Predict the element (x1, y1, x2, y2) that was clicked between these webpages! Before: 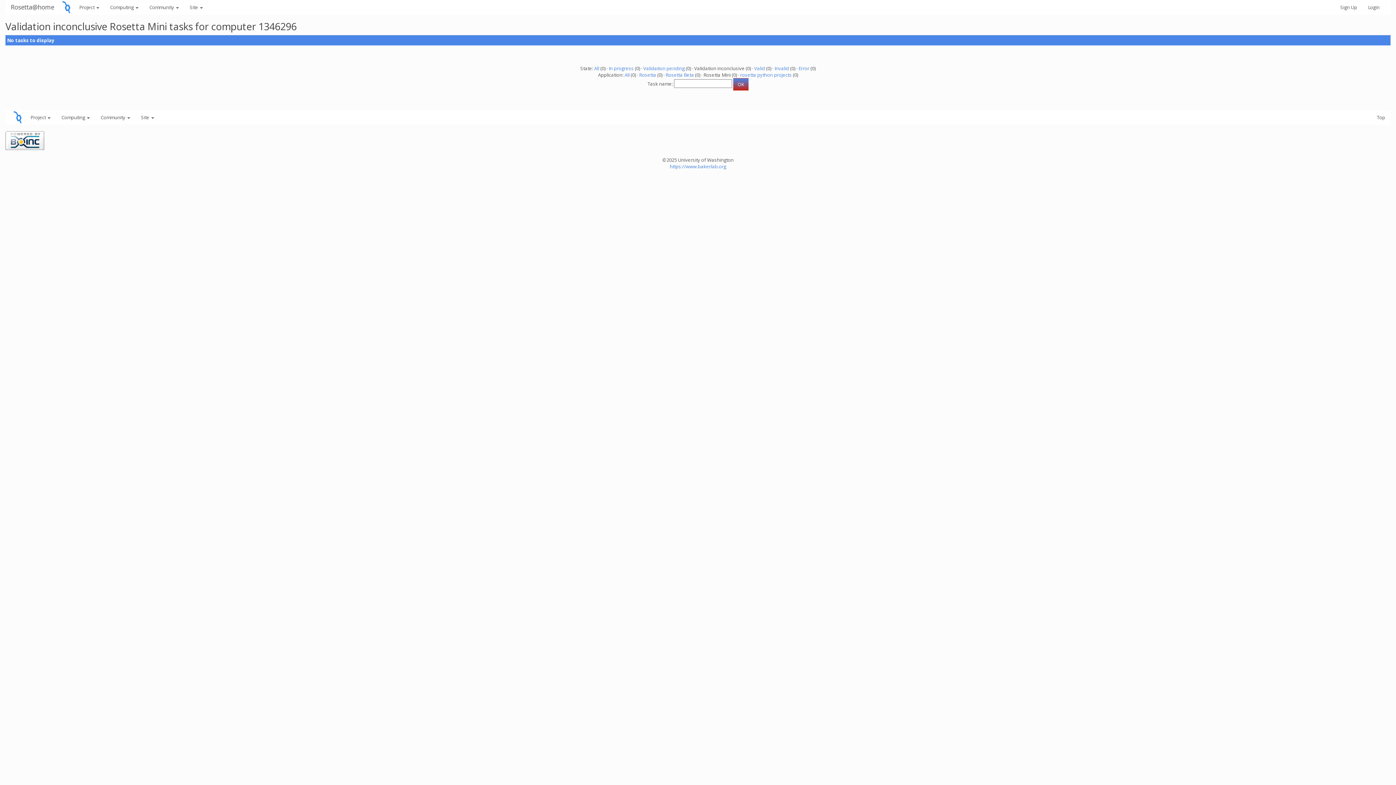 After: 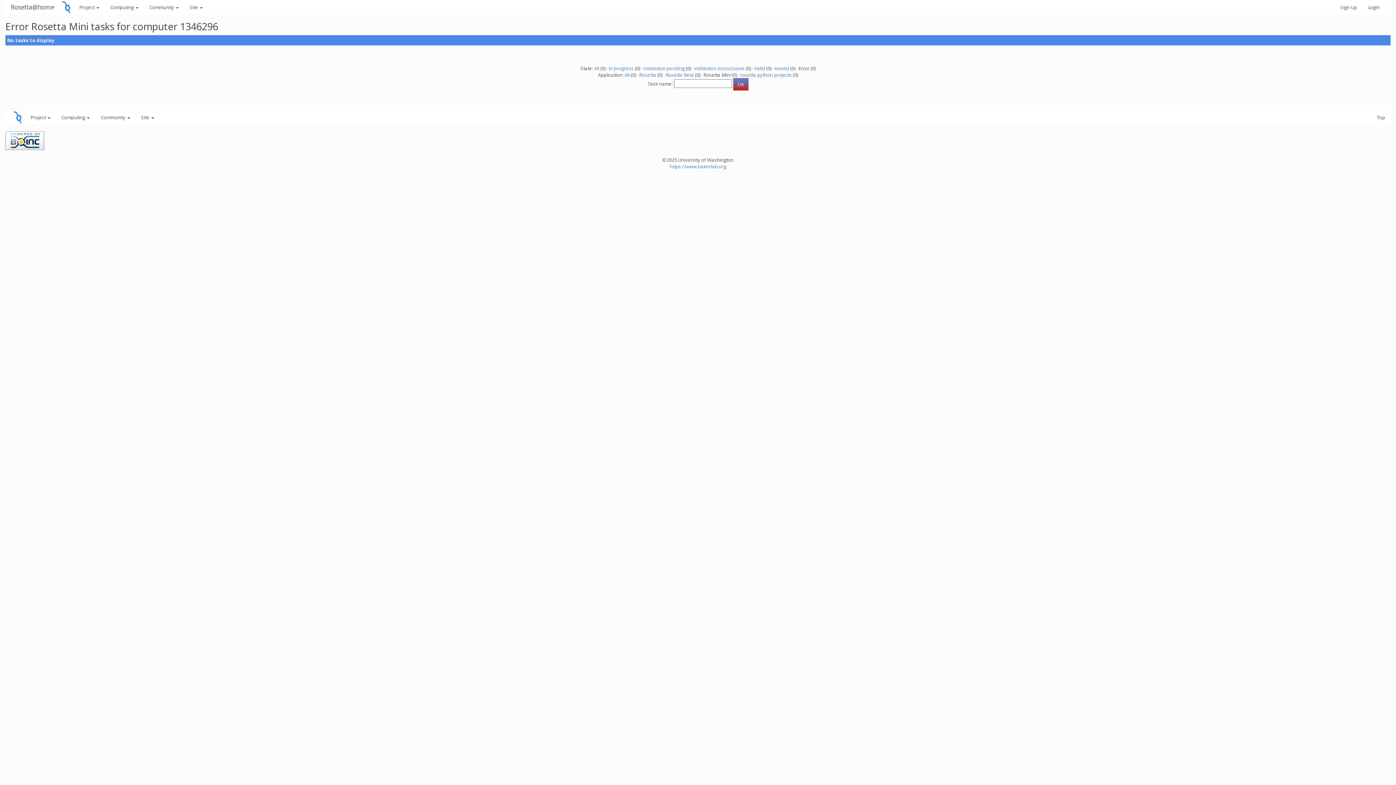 Action: bbox: (798, 65, 809, 71) label: Error